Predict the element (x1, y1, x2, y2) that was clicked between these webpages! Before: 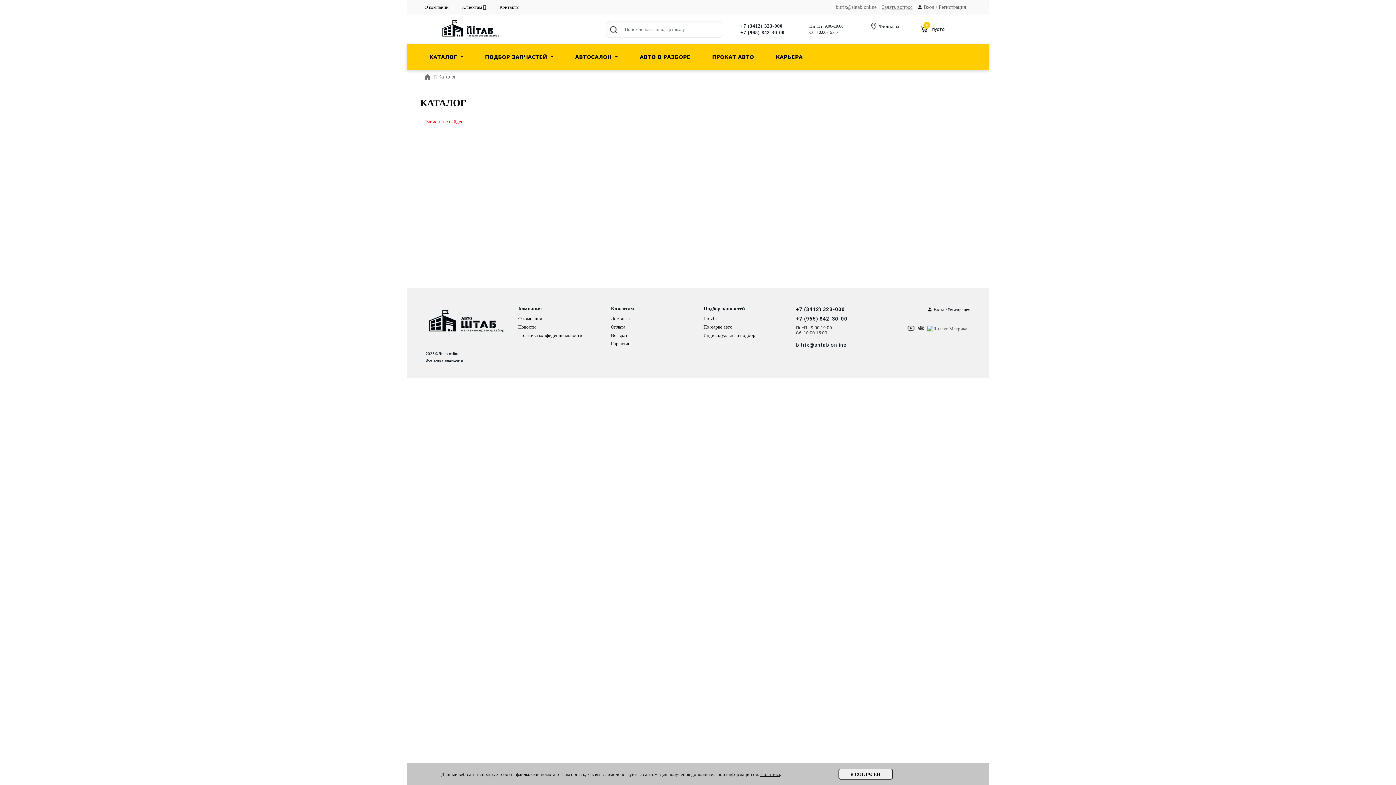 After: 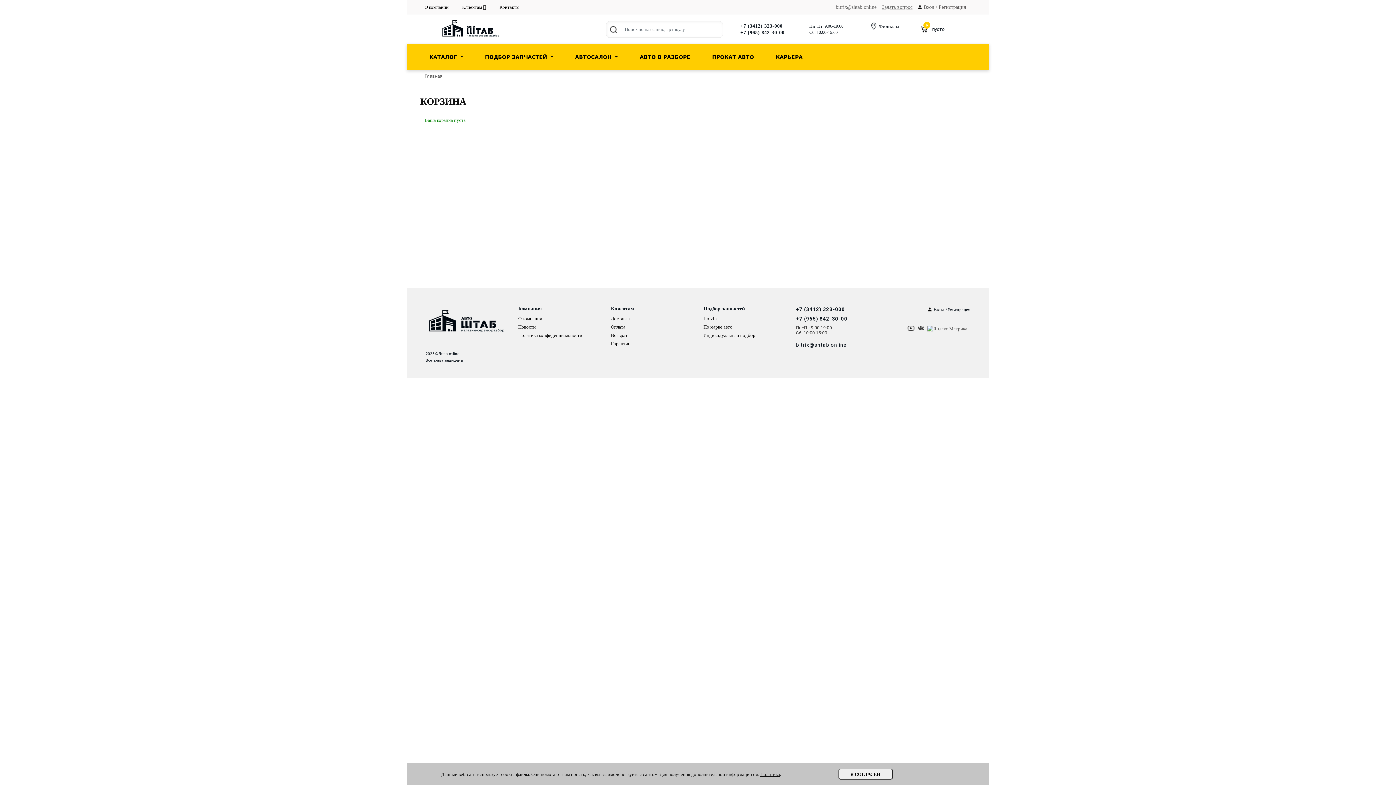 Action: bbox: (932, 26, 945, 32) label: пусто